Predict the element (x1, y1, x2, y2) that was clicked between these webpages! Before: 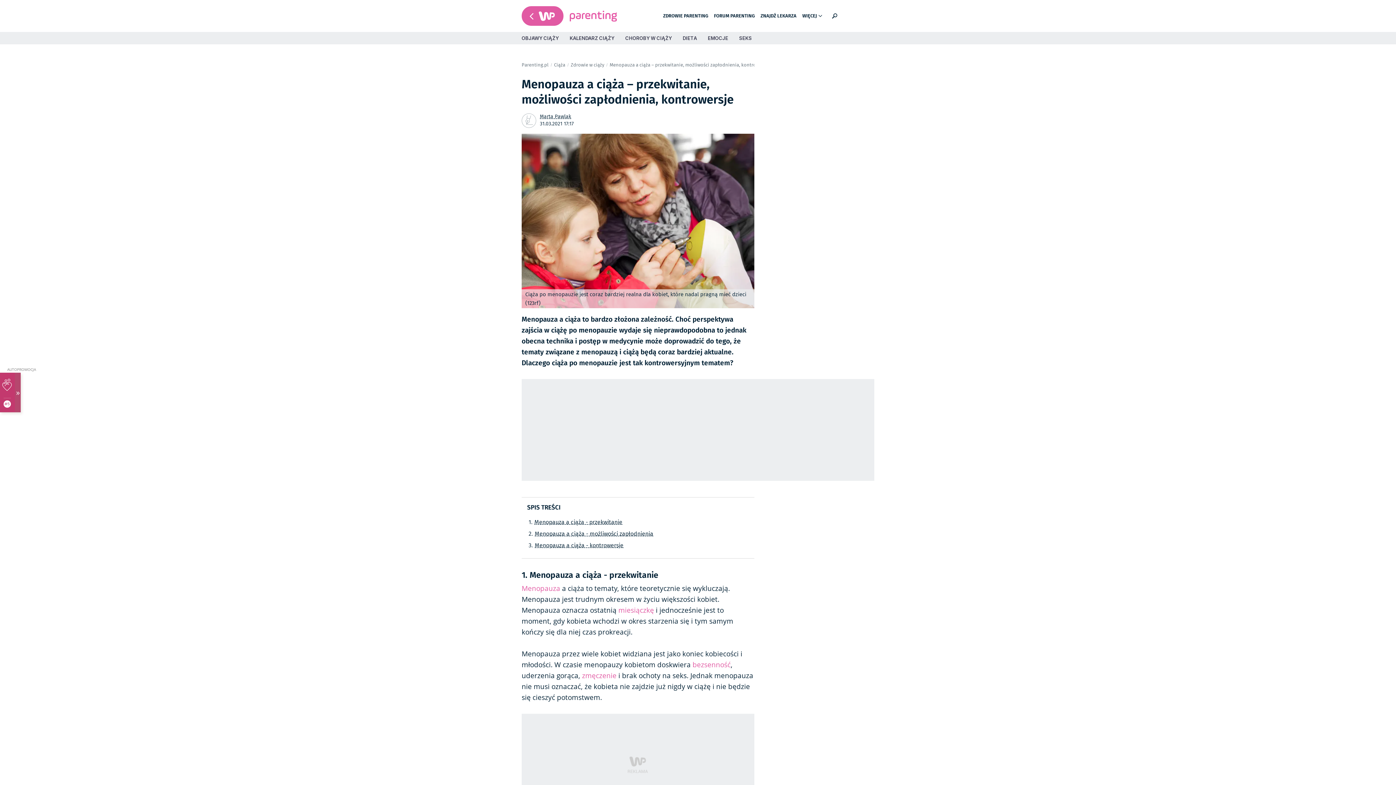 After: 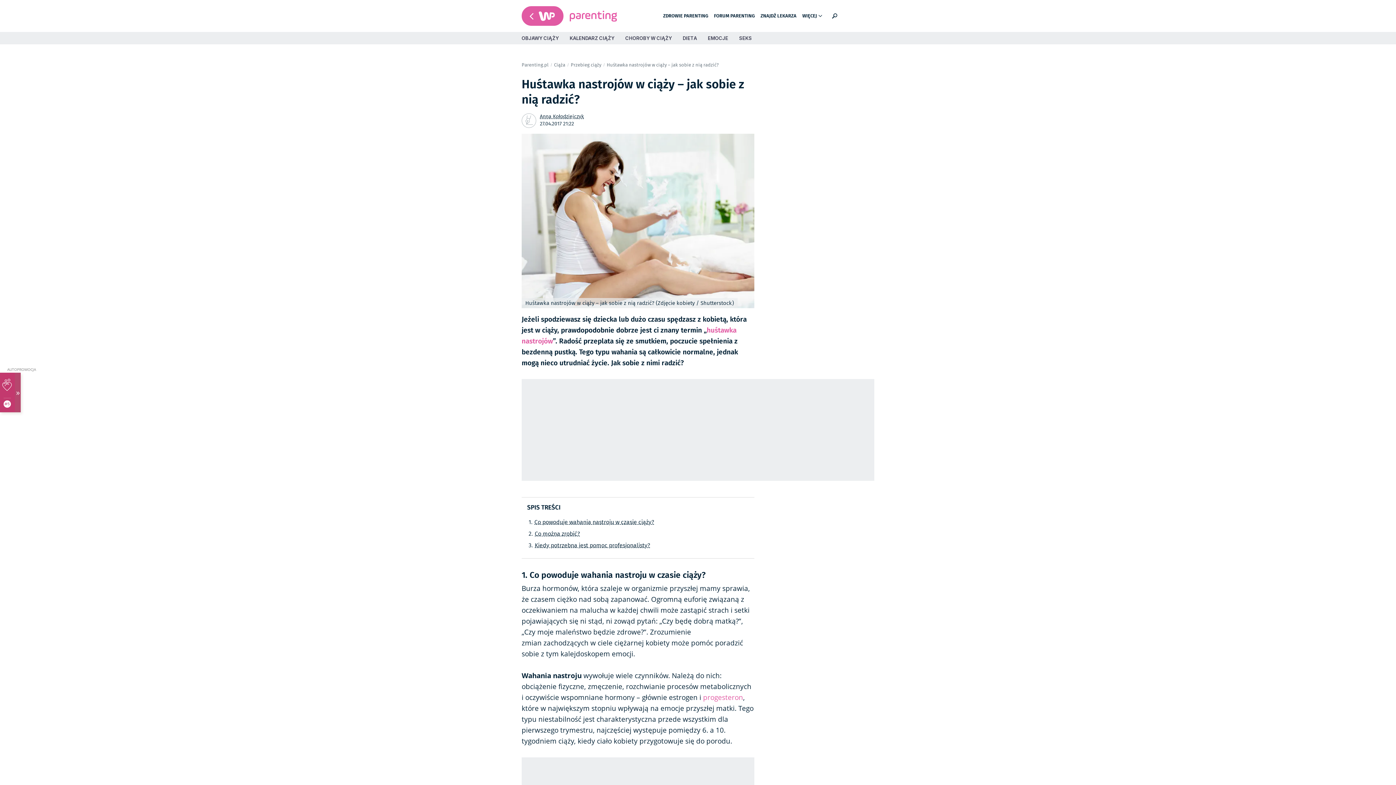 Action: label: EMOCJE bbox: (708, 35, 728, 41)